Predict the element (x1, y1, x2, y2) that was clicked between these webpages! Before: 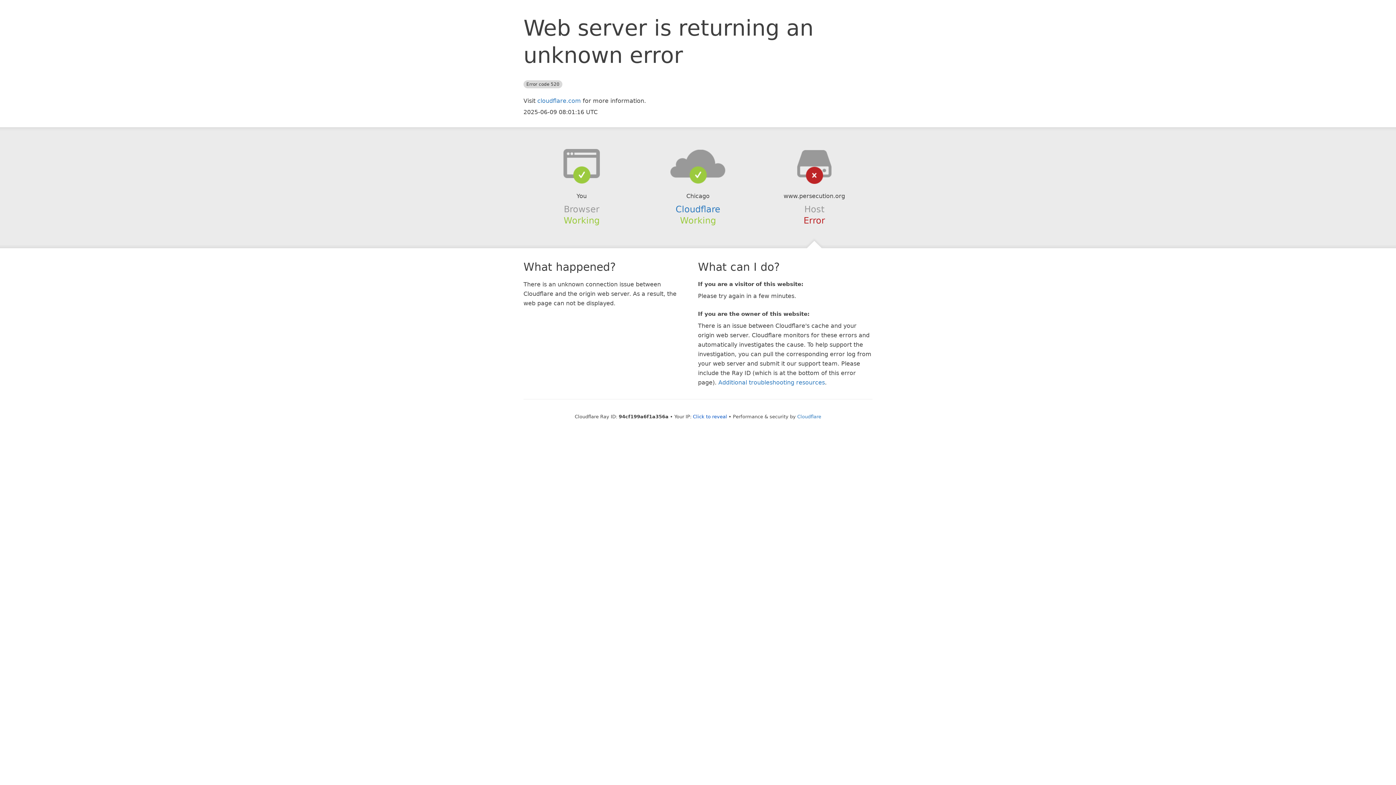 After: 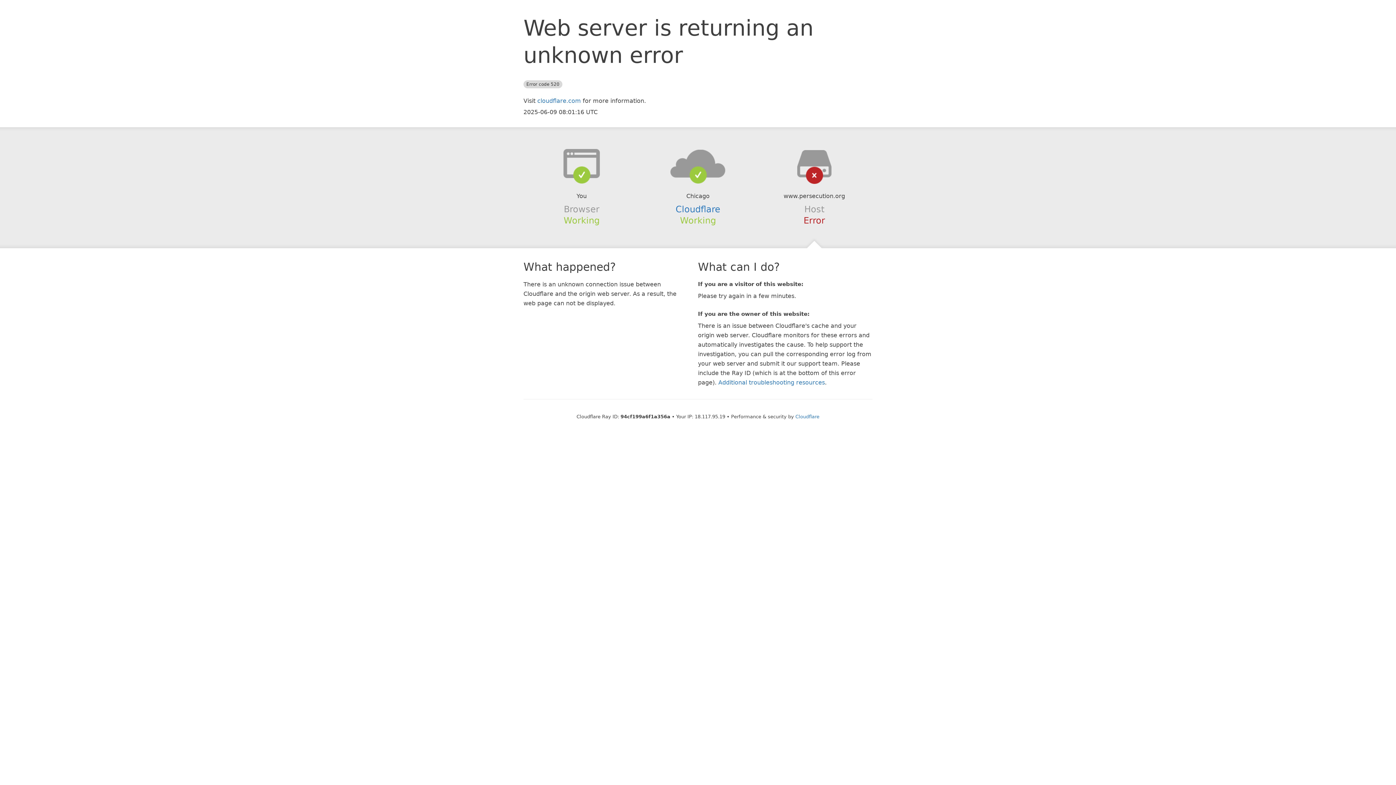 Action: label: Click to reveal bbox: (693, 414, 727, 419)